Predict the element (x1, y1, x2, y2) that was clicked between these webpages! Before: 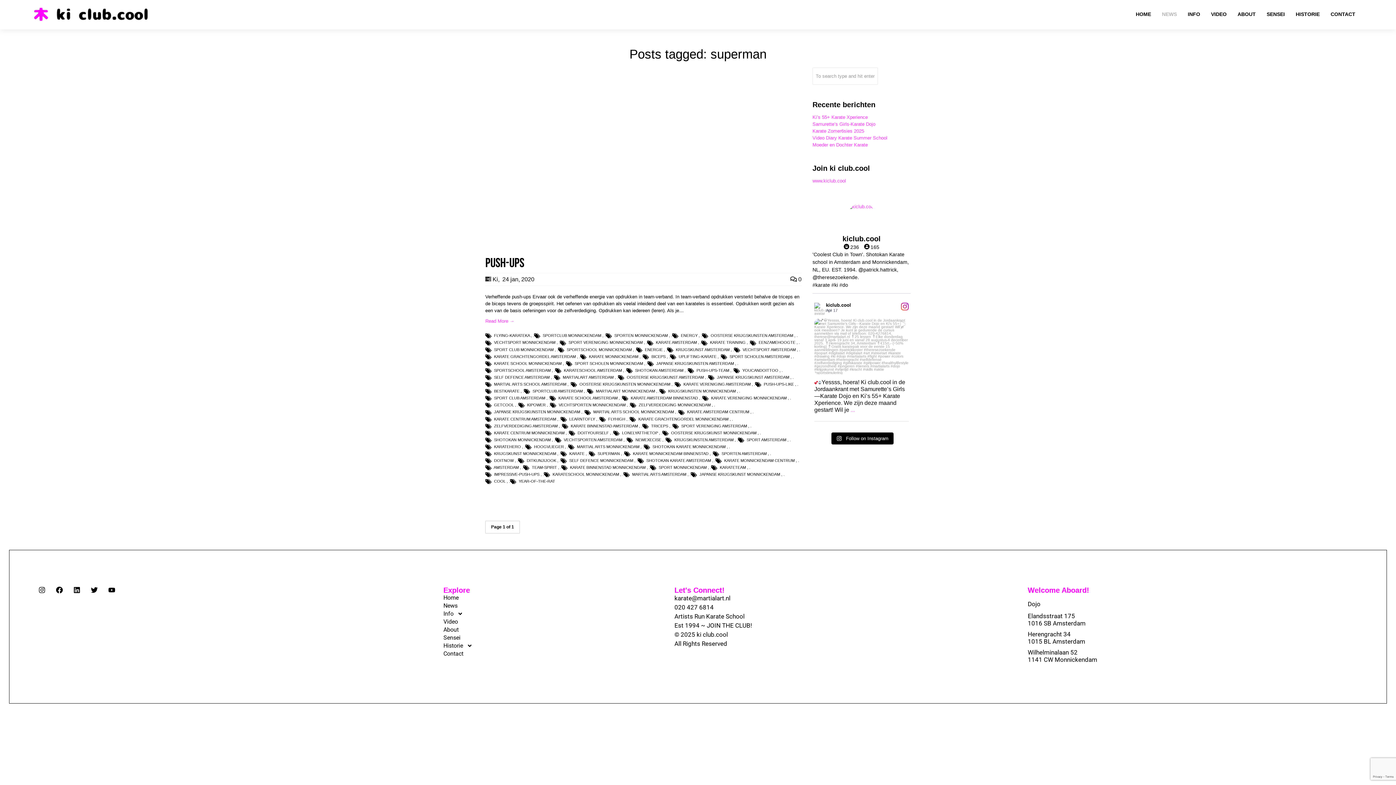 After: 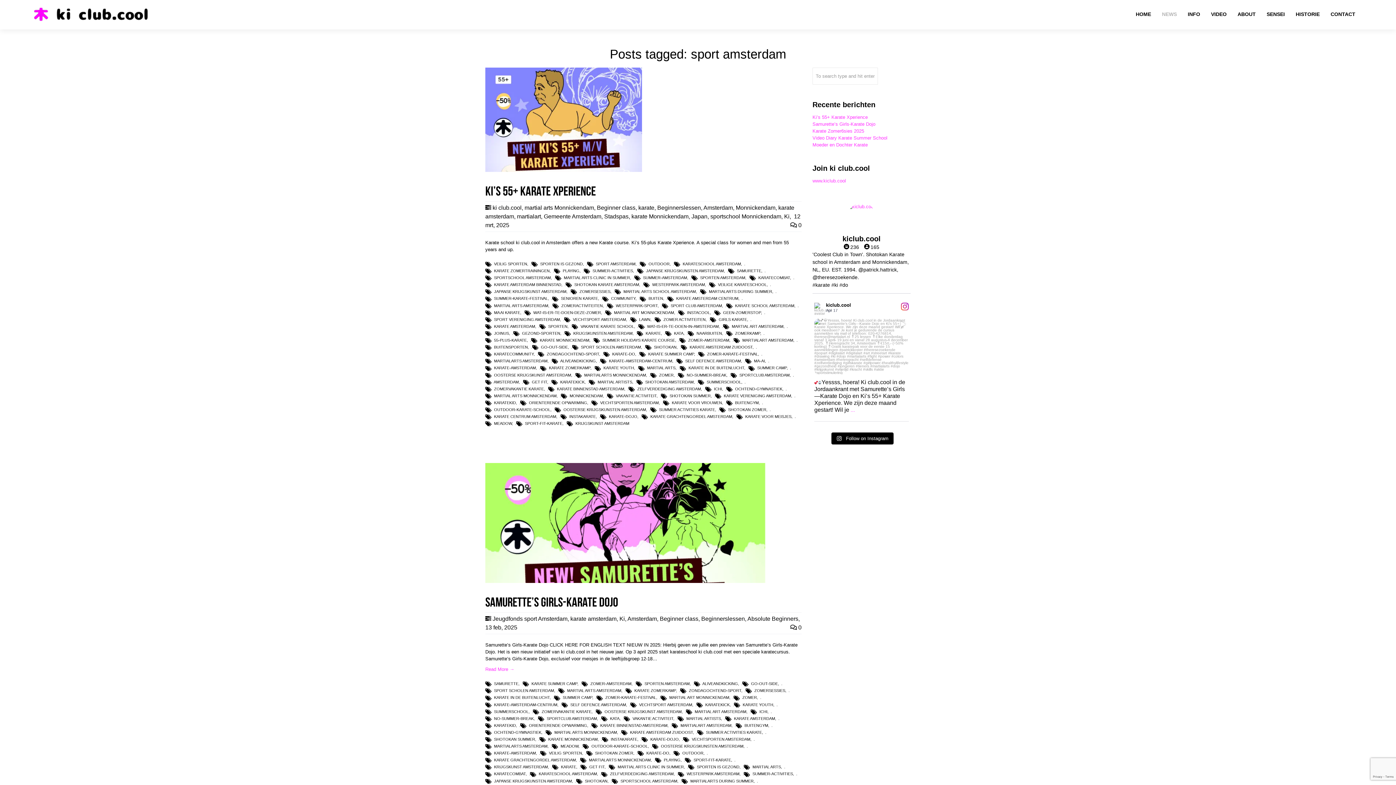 Action: label: SPORT AMSTERDAM bbox: (746, 437, 786, 442)